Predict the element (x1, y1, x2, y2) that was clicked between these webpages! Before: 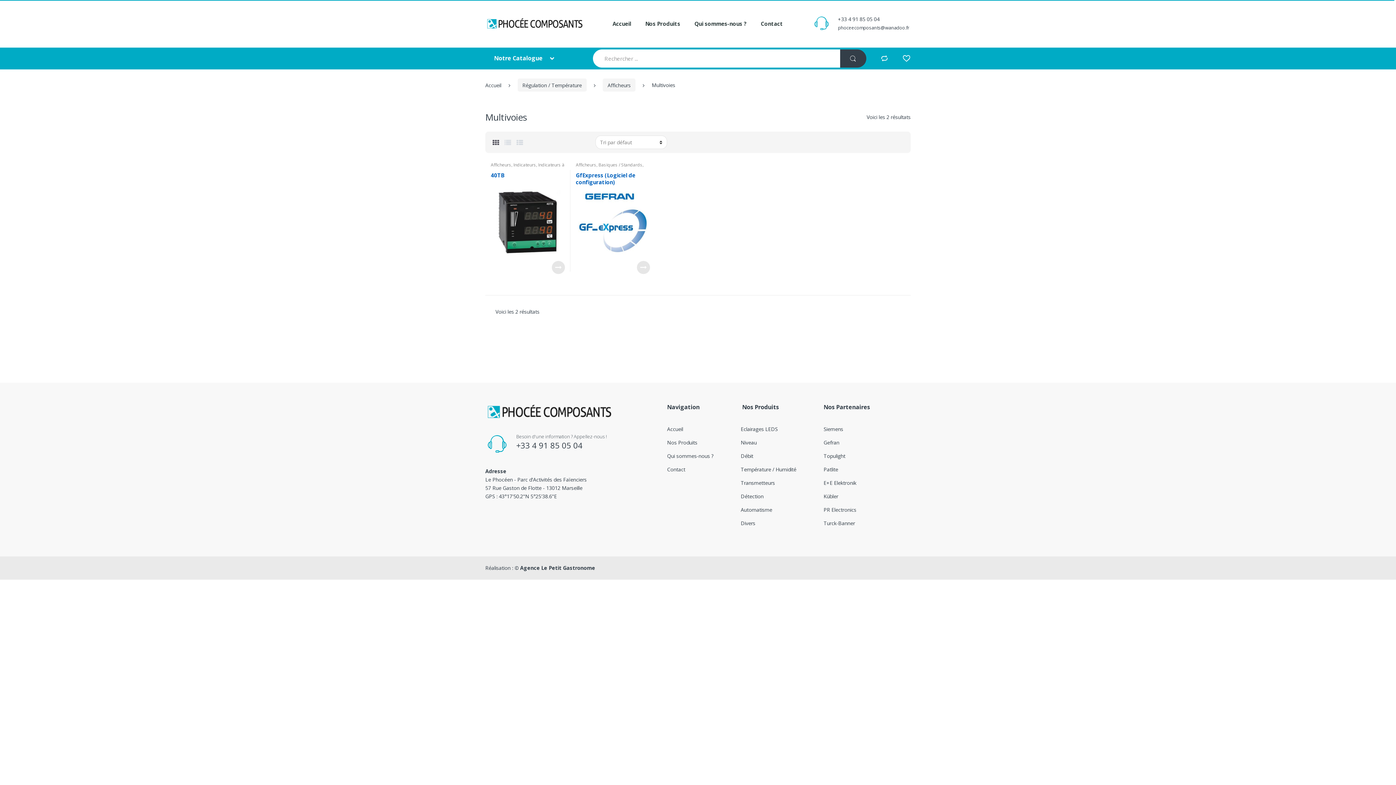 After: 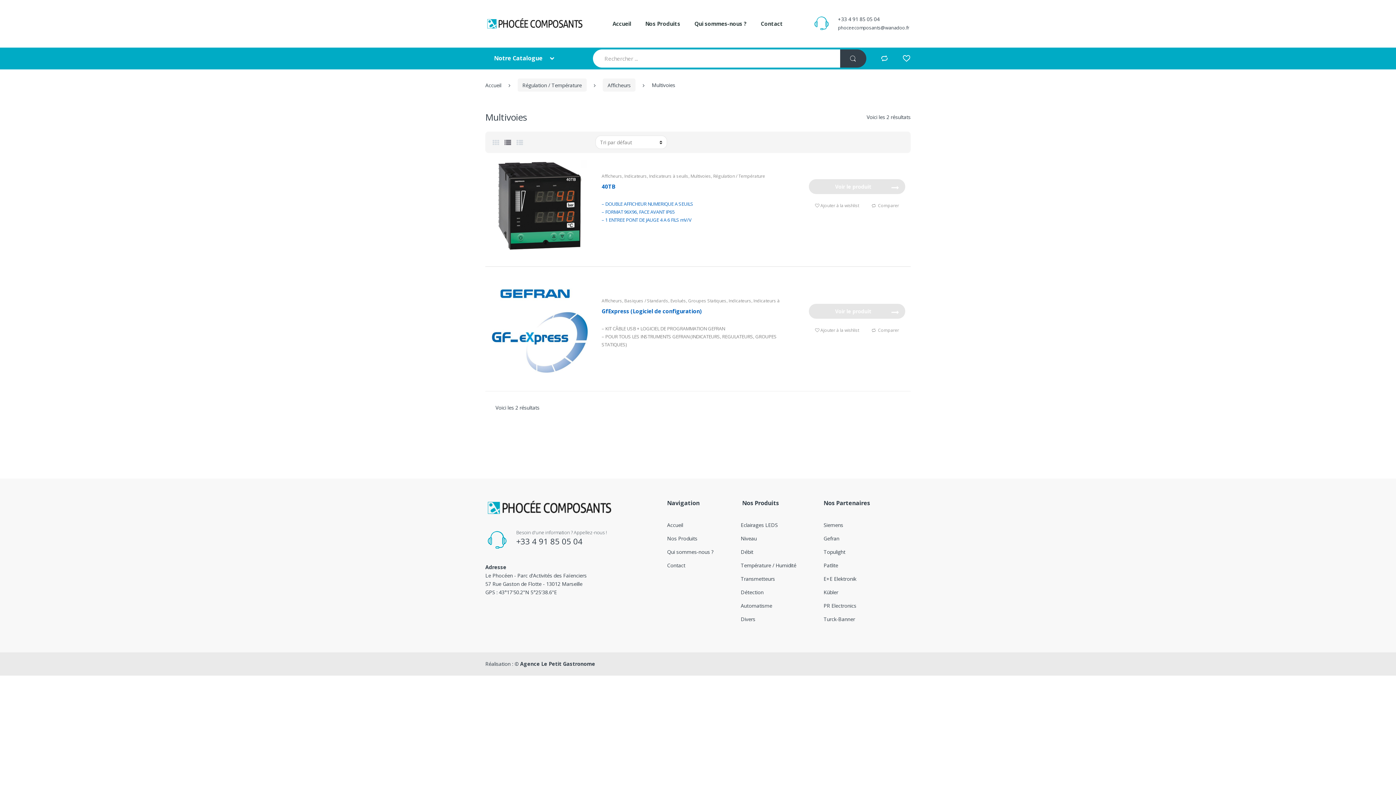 Action: bbox: (504, 135, 511, 149)